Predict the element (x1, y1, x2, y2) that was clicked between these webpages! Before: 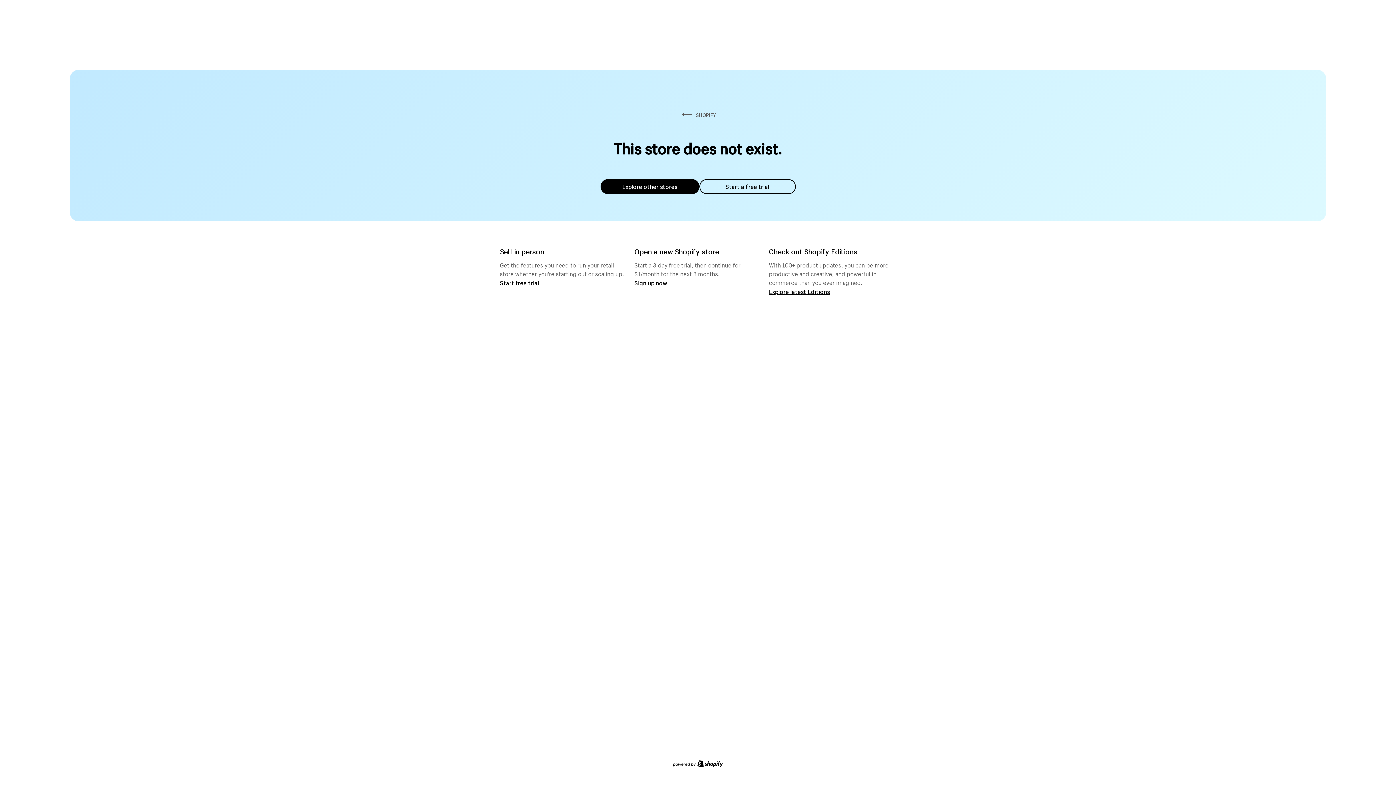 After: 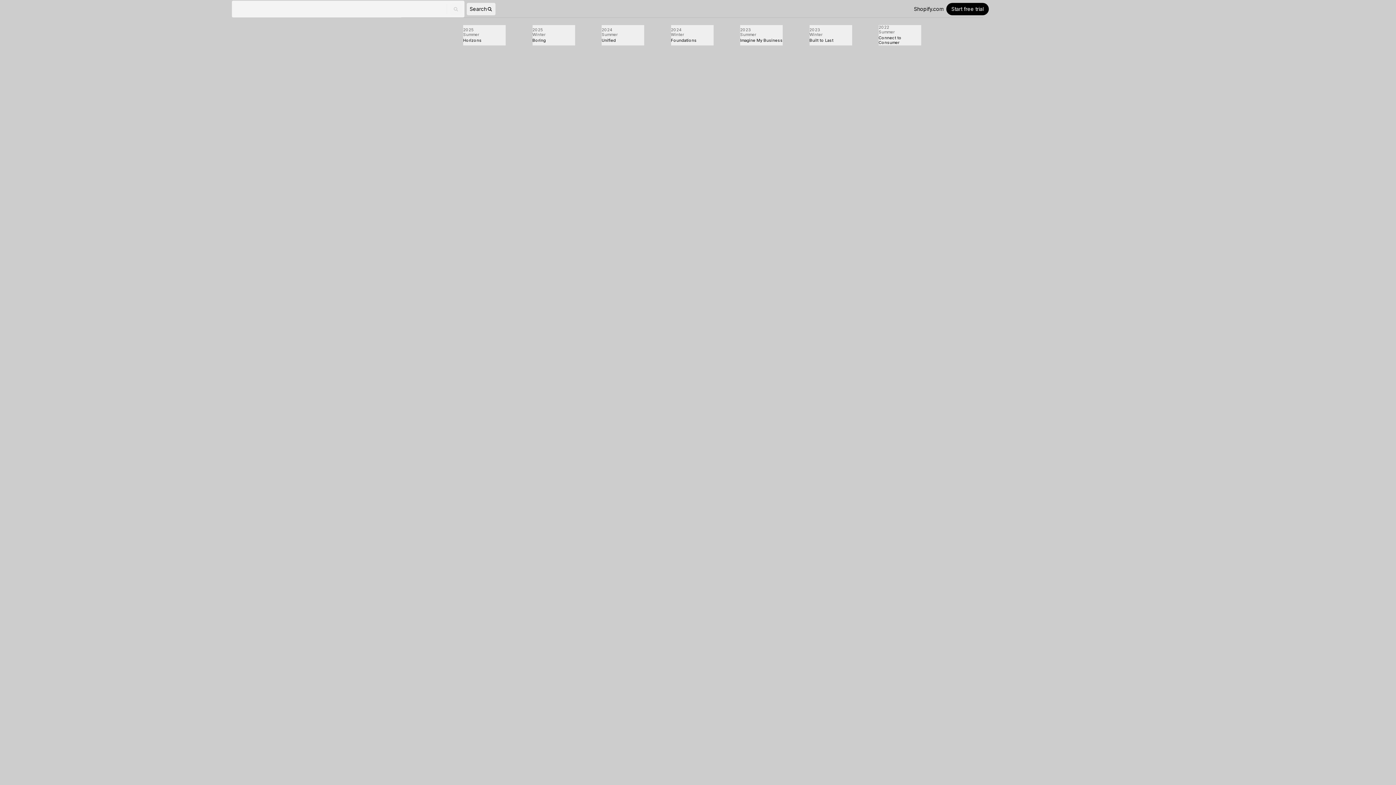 Action: label: Explore latest Editions bbox: (769, 287, 830, 295)